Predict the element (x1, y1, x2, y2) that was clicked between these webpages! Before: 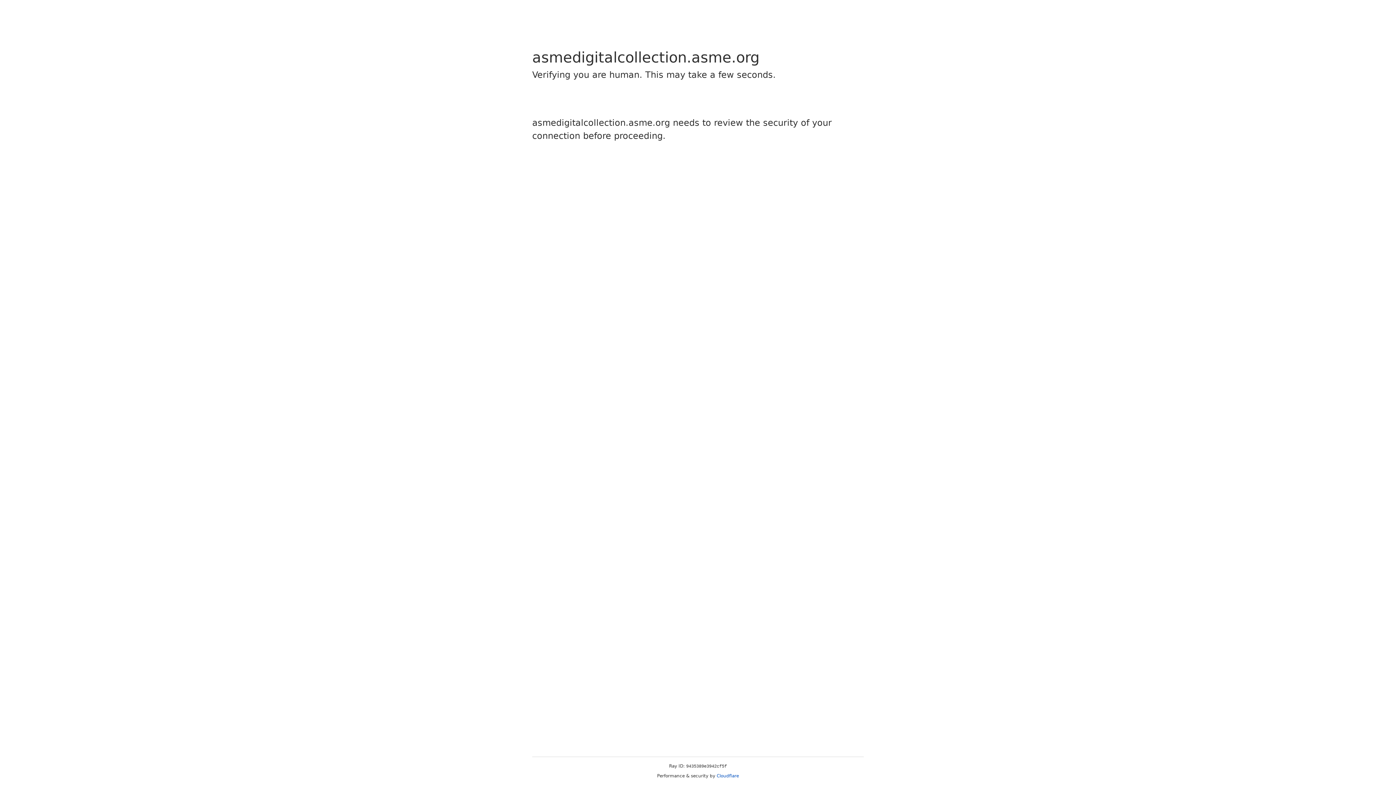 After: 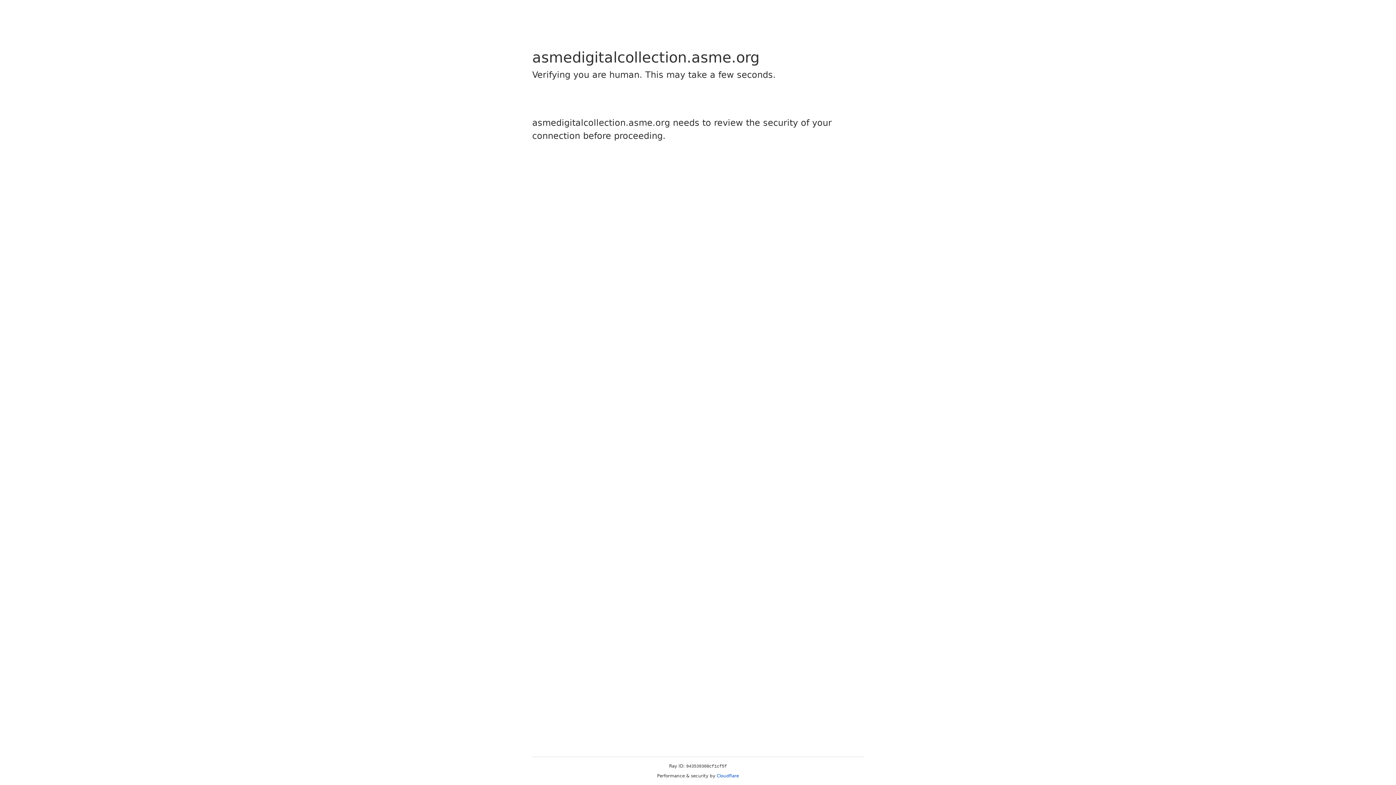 Action: bbox: (716, 773, 739, 778) label: Cloudflare